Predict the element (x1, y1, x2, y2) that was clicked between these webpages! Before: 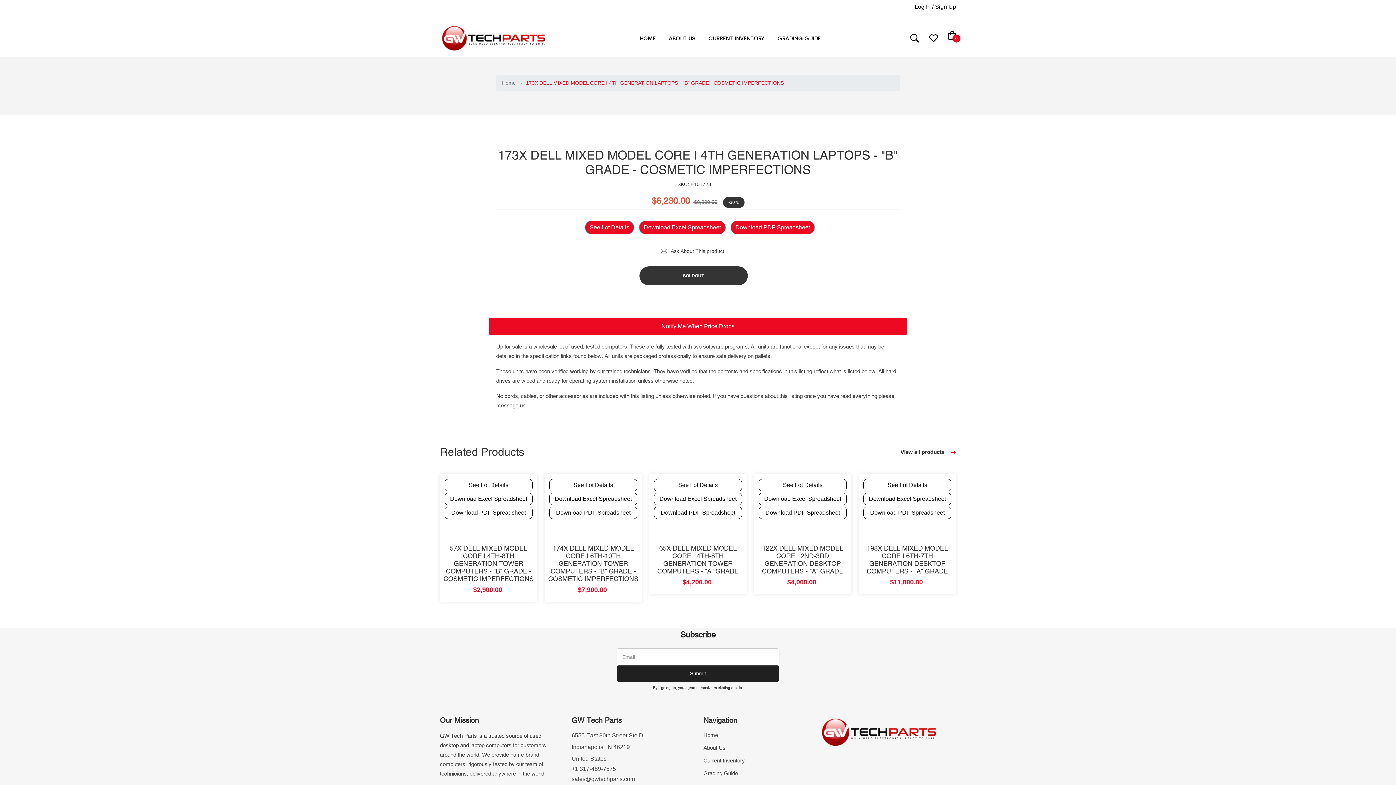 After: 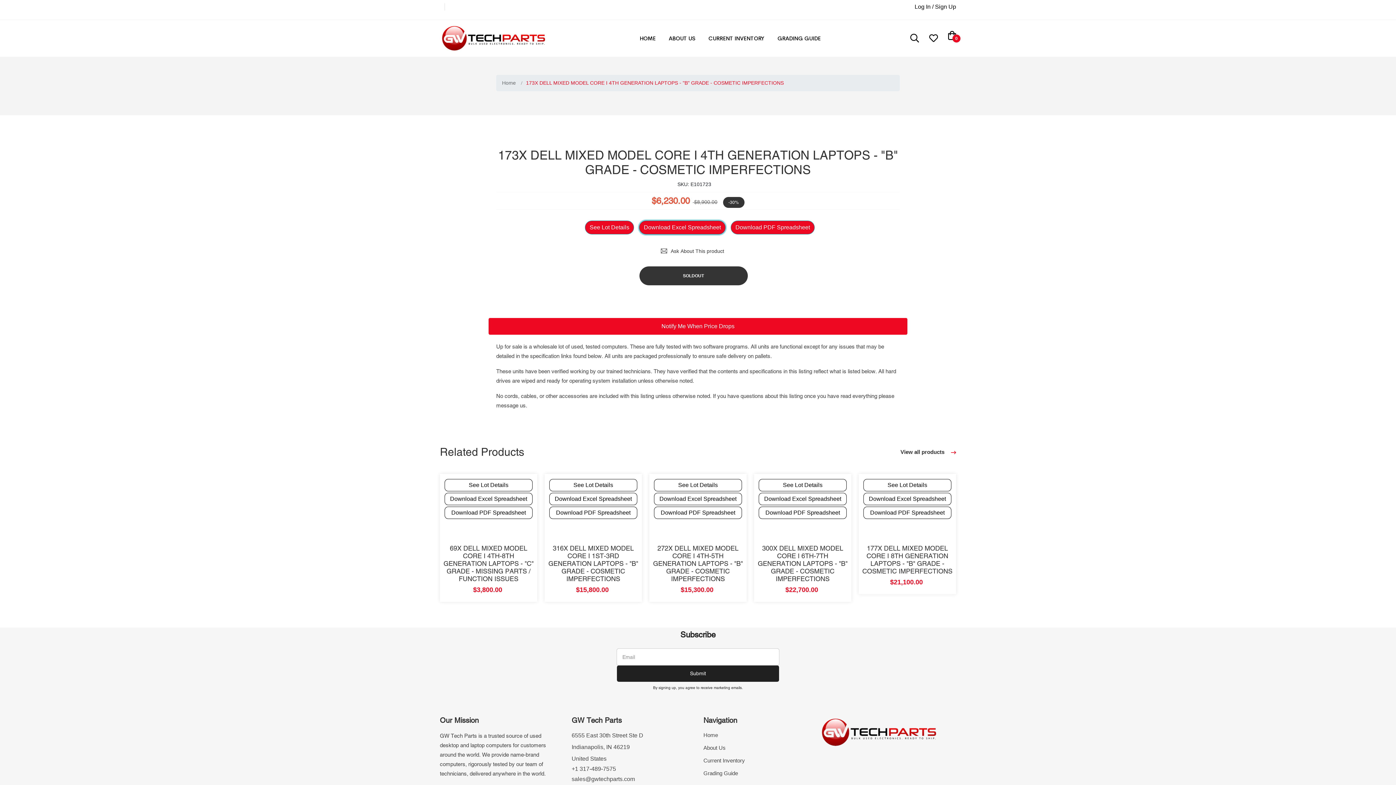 Action: bbox: (639, 220, 725, 234) label: Download Excel Spreadsheet